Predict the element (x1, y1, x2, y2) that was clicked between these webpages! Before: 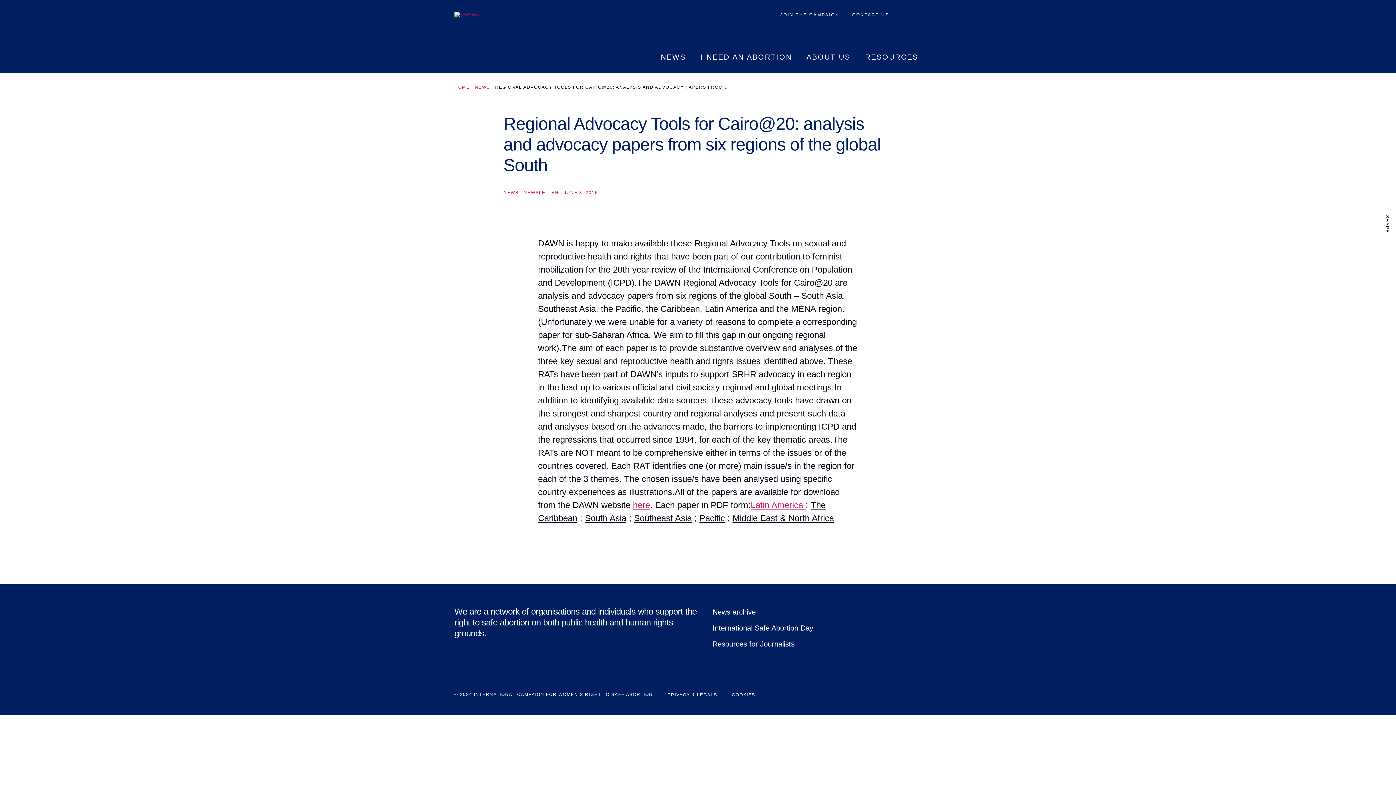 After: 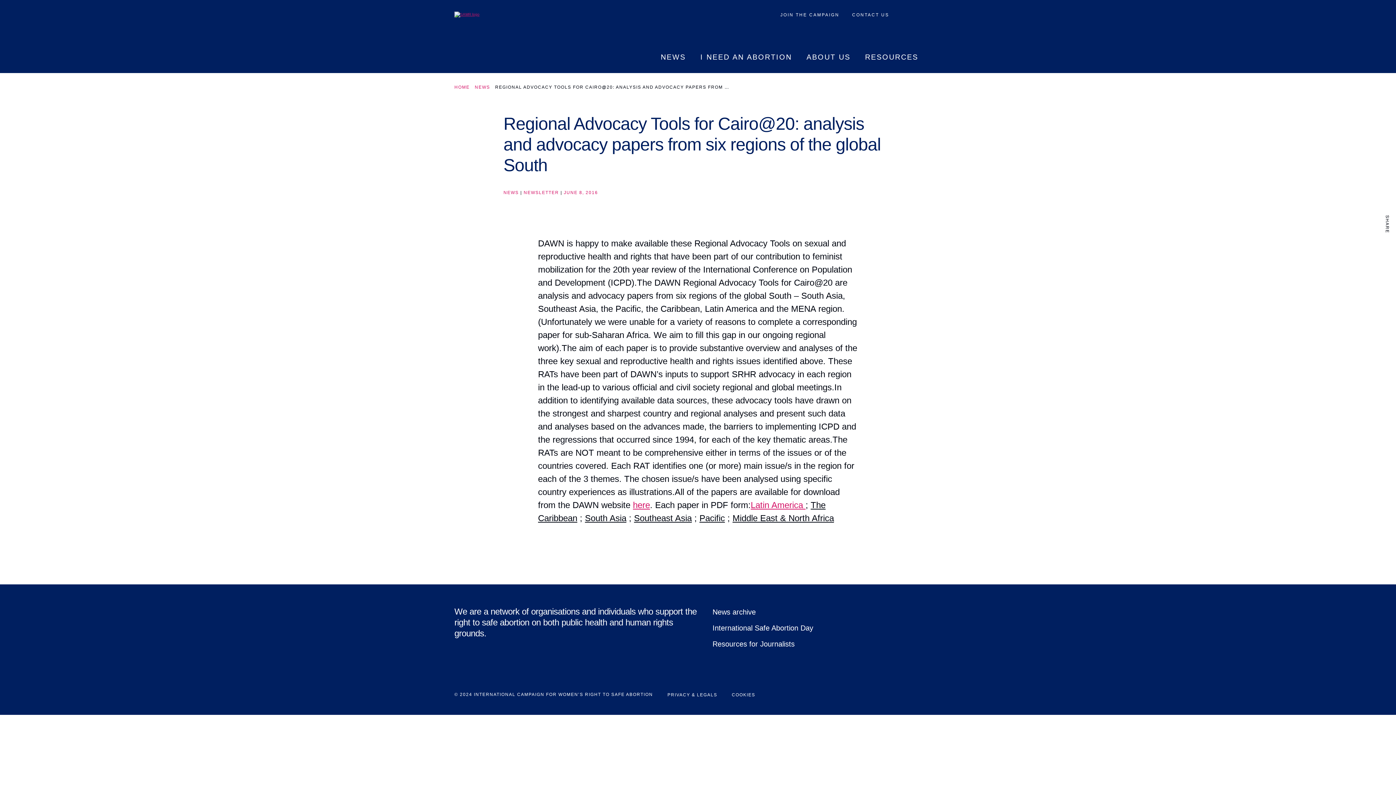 Action: bbox: (1381, 241, 1393, 253) label: Share to Facebook